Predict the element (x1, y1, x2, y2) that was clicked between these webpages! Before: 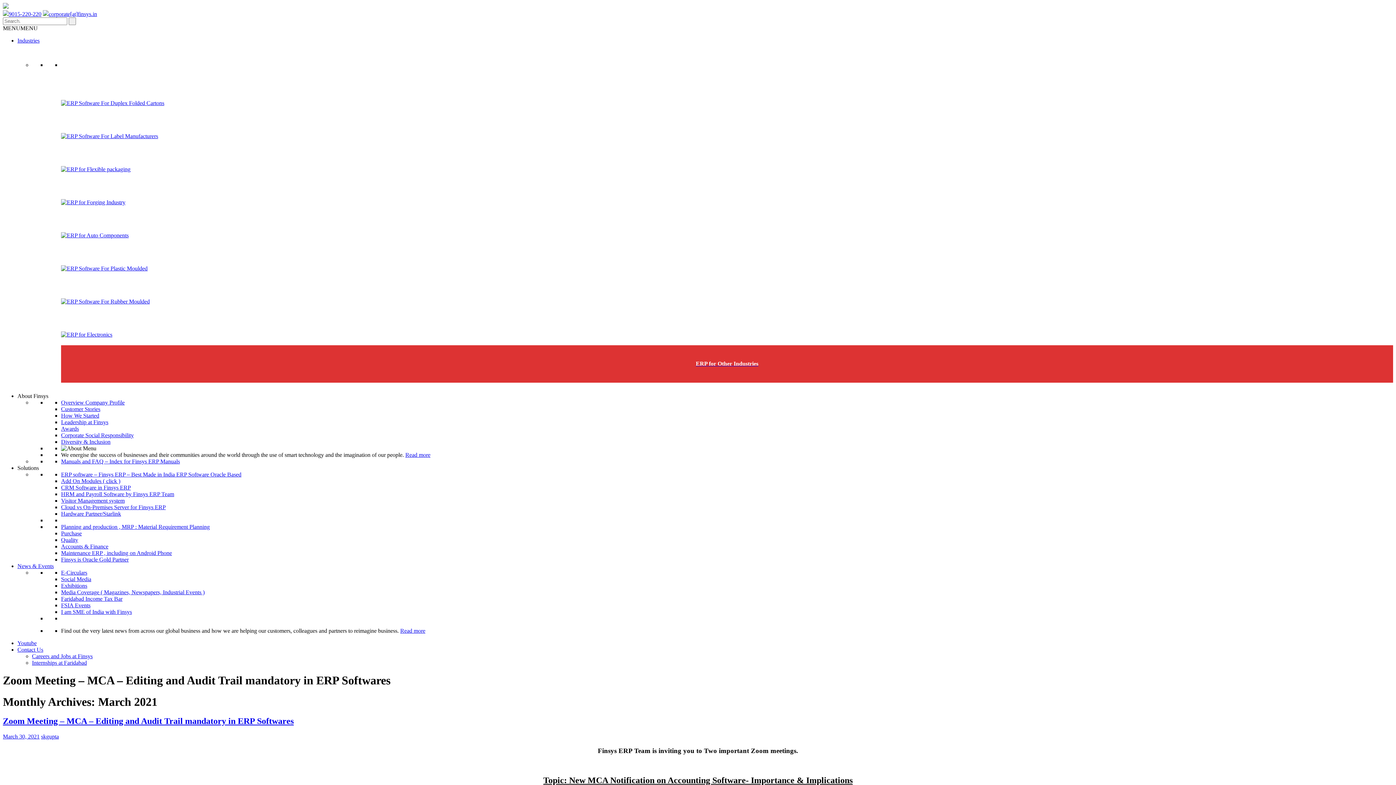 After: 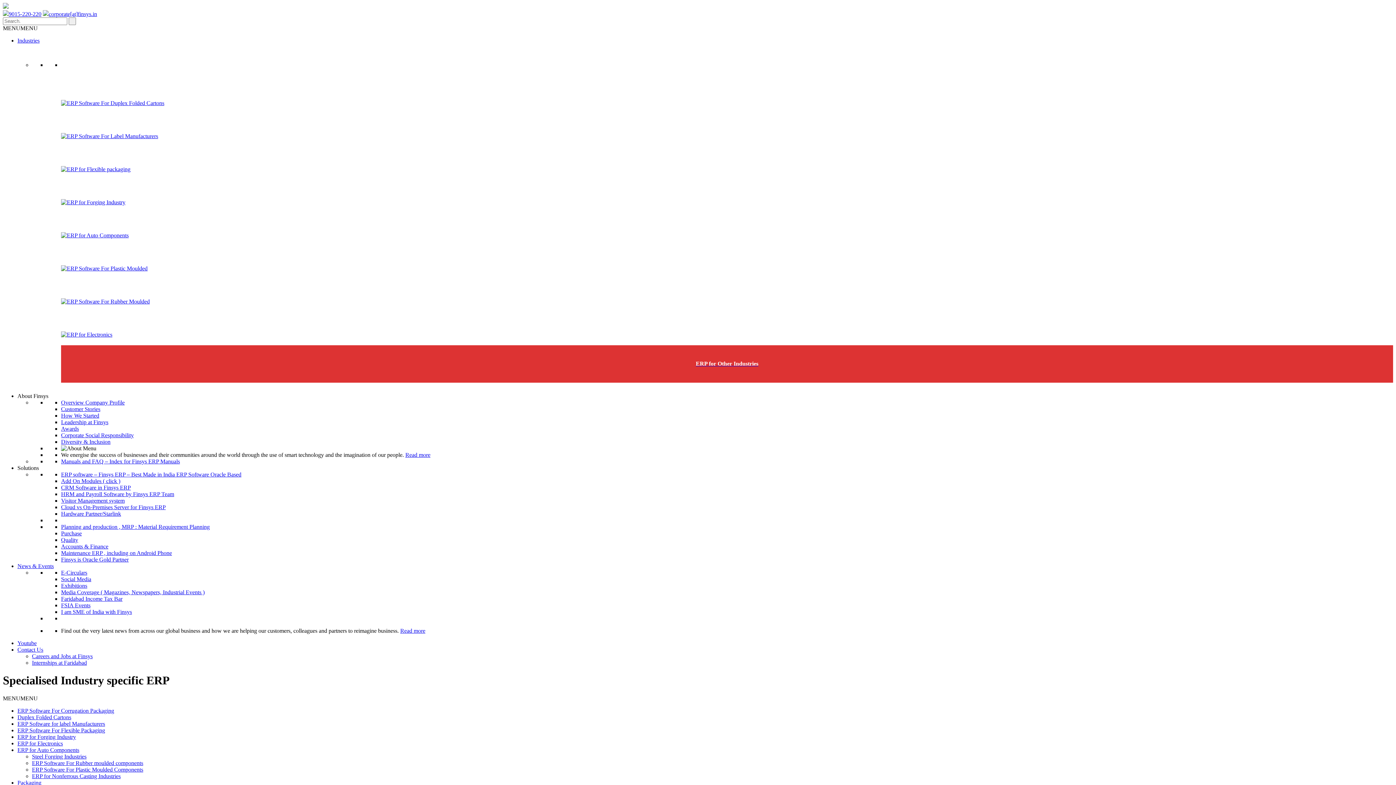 Action: label: ERP for Other Industries bbox: (61, 345, 1393, 389)